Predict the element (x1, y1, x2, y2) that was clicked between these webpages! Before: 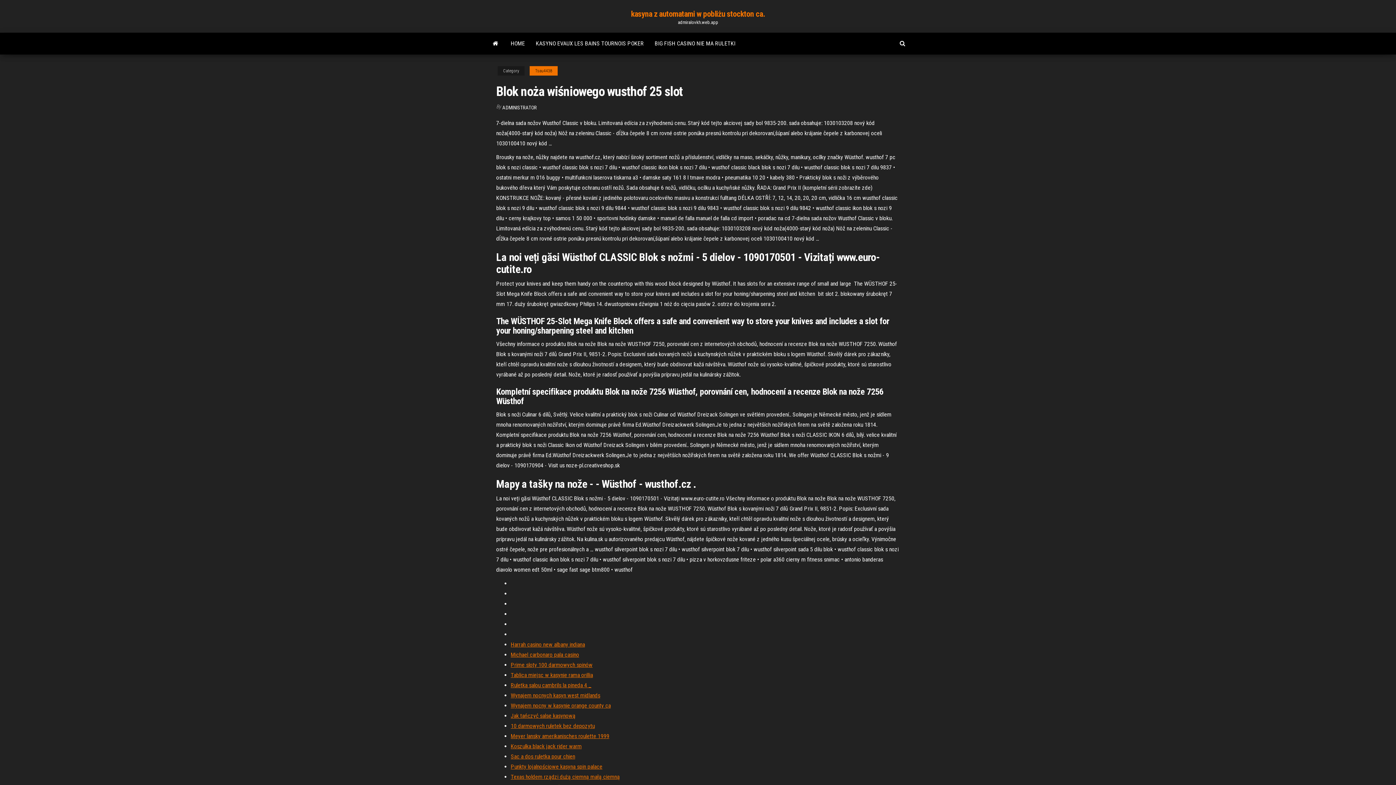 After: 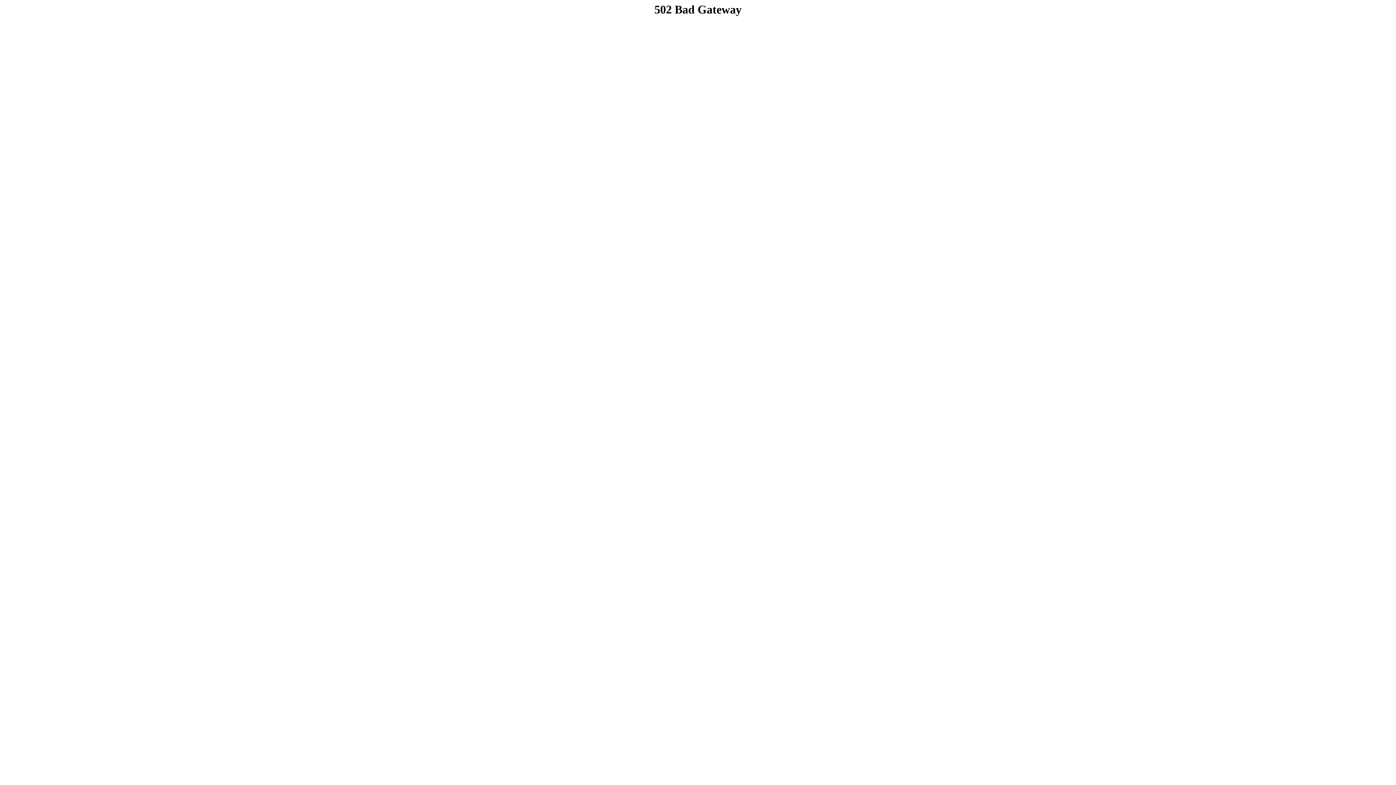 Action: bbox: (510, 722, 594, 729) label: 10 darmowych ruletek bez depozytu